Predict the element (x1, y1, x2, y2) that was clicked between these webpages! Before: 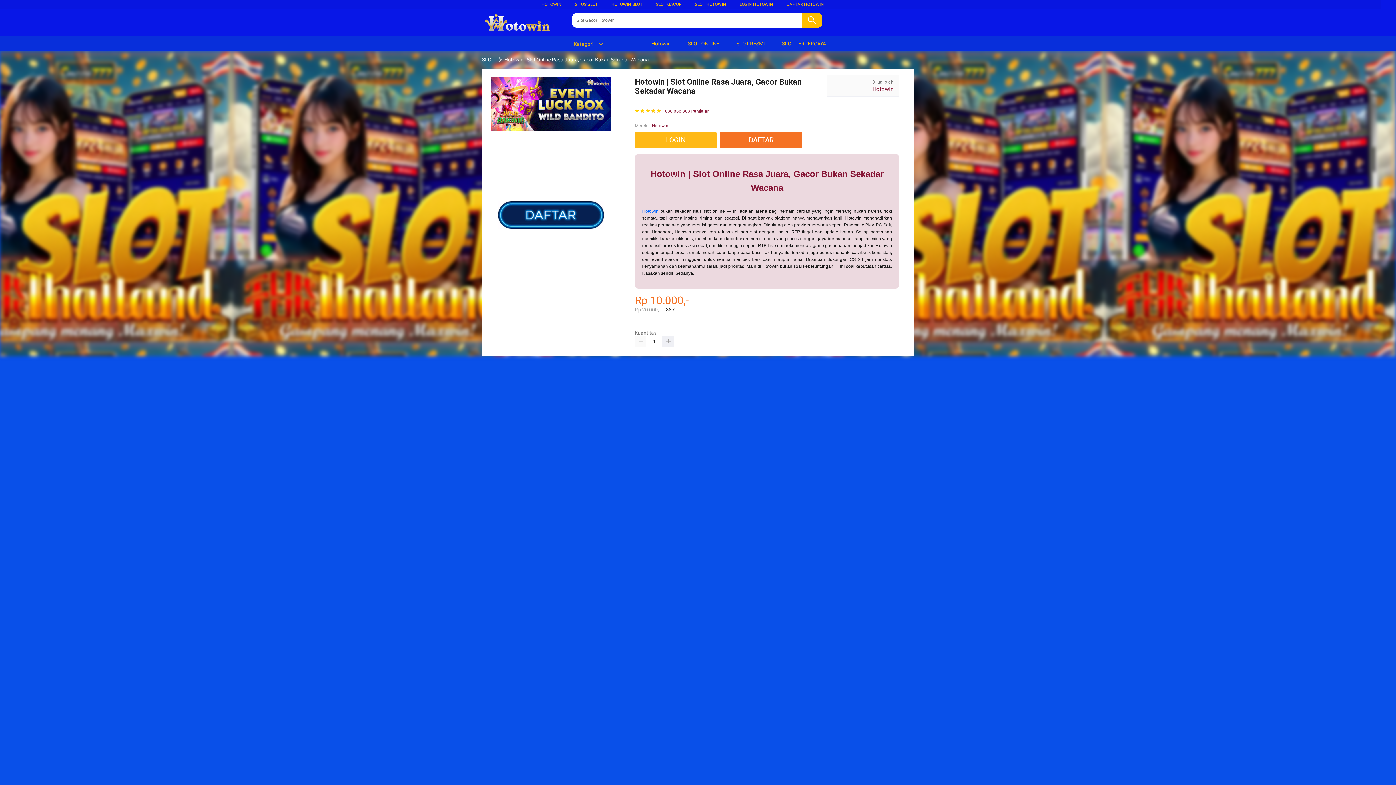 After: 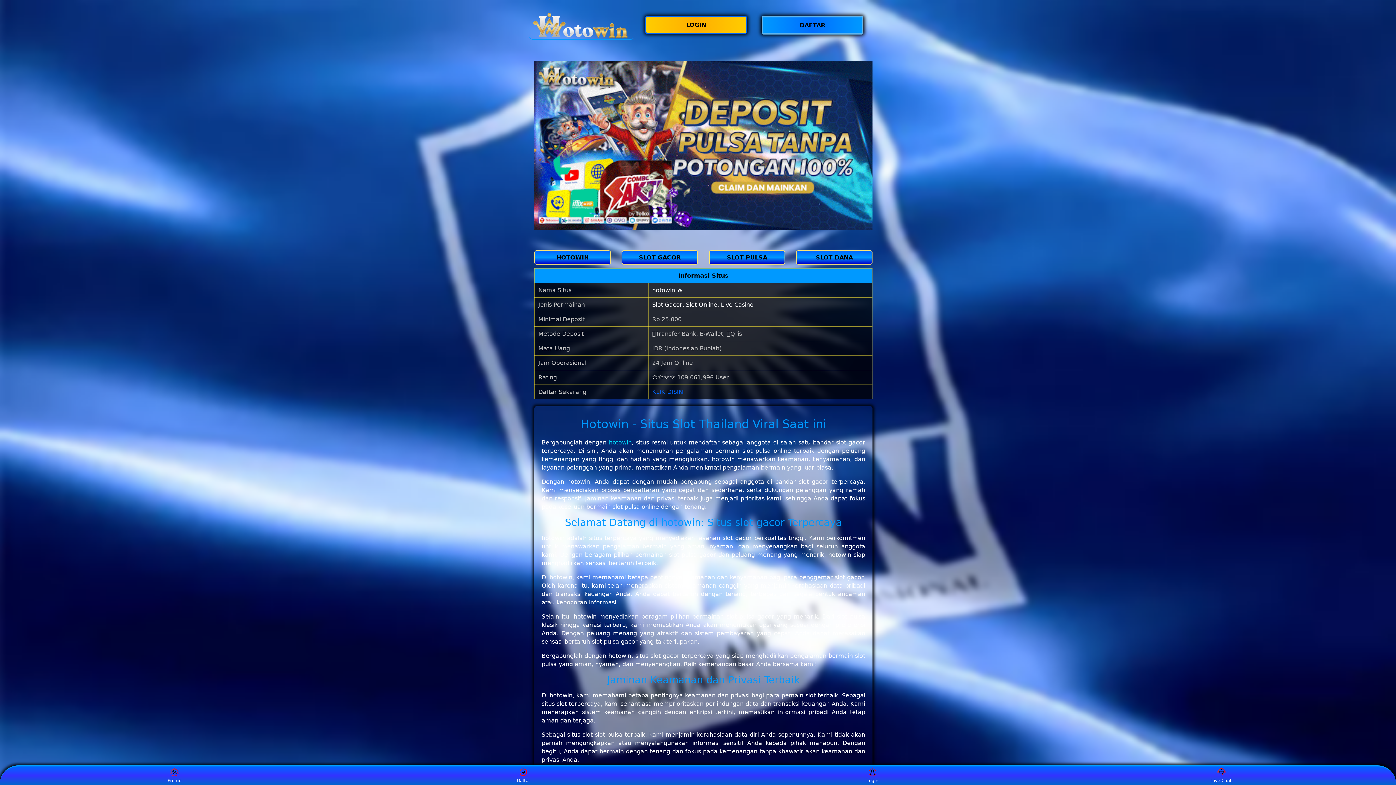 Action: bbox: (498, 225, 604, 230)